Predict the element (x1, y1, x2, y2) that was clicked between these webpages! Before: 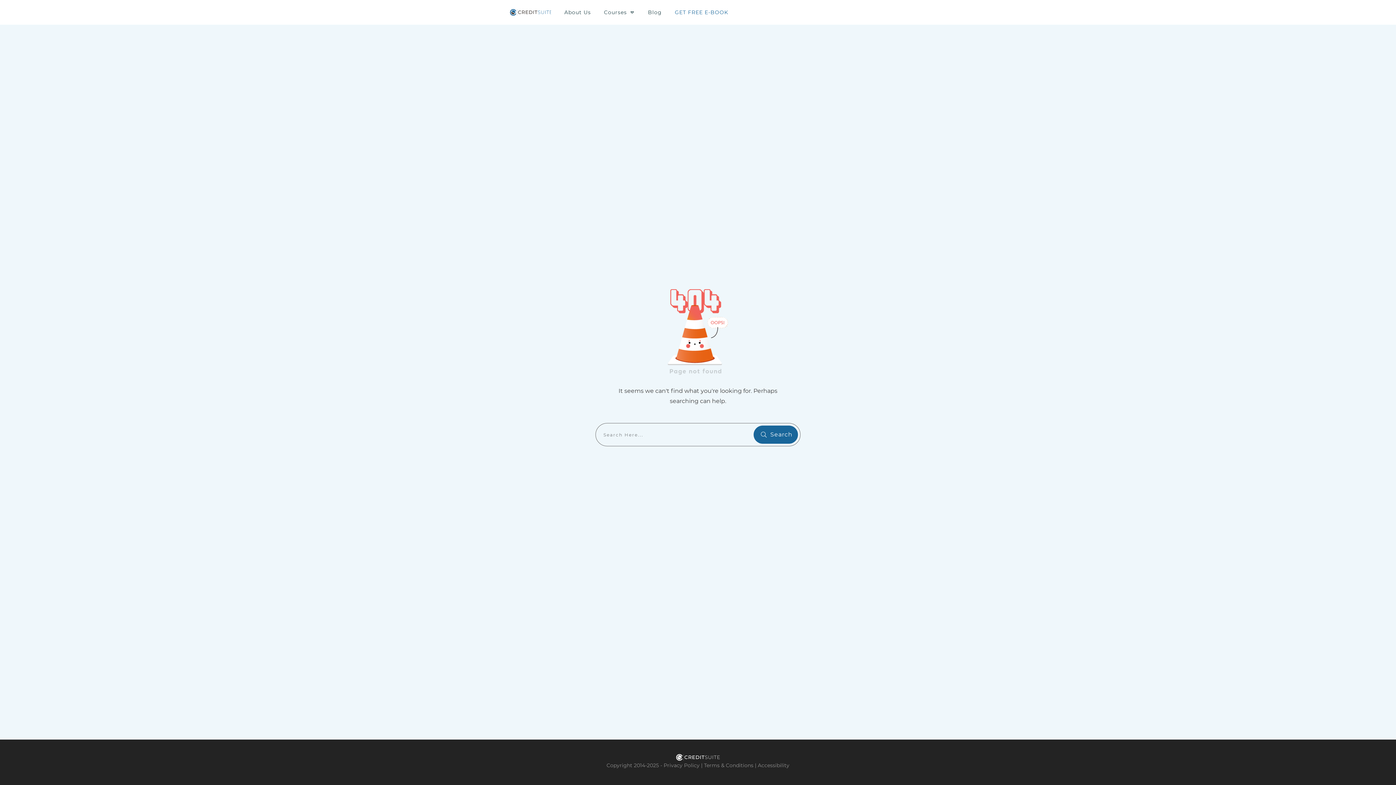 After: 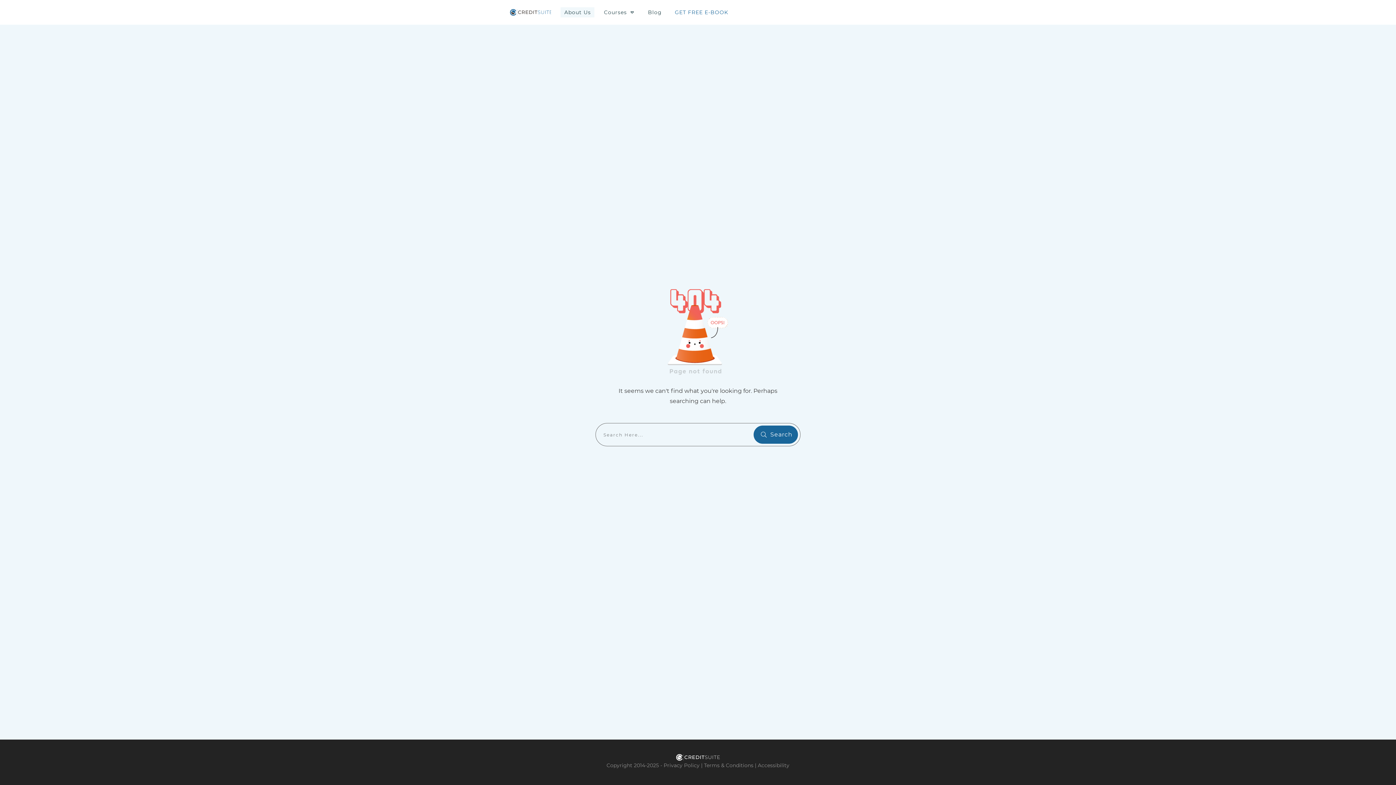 Action: bbox: (564, 7, 591, 17) label: About Us